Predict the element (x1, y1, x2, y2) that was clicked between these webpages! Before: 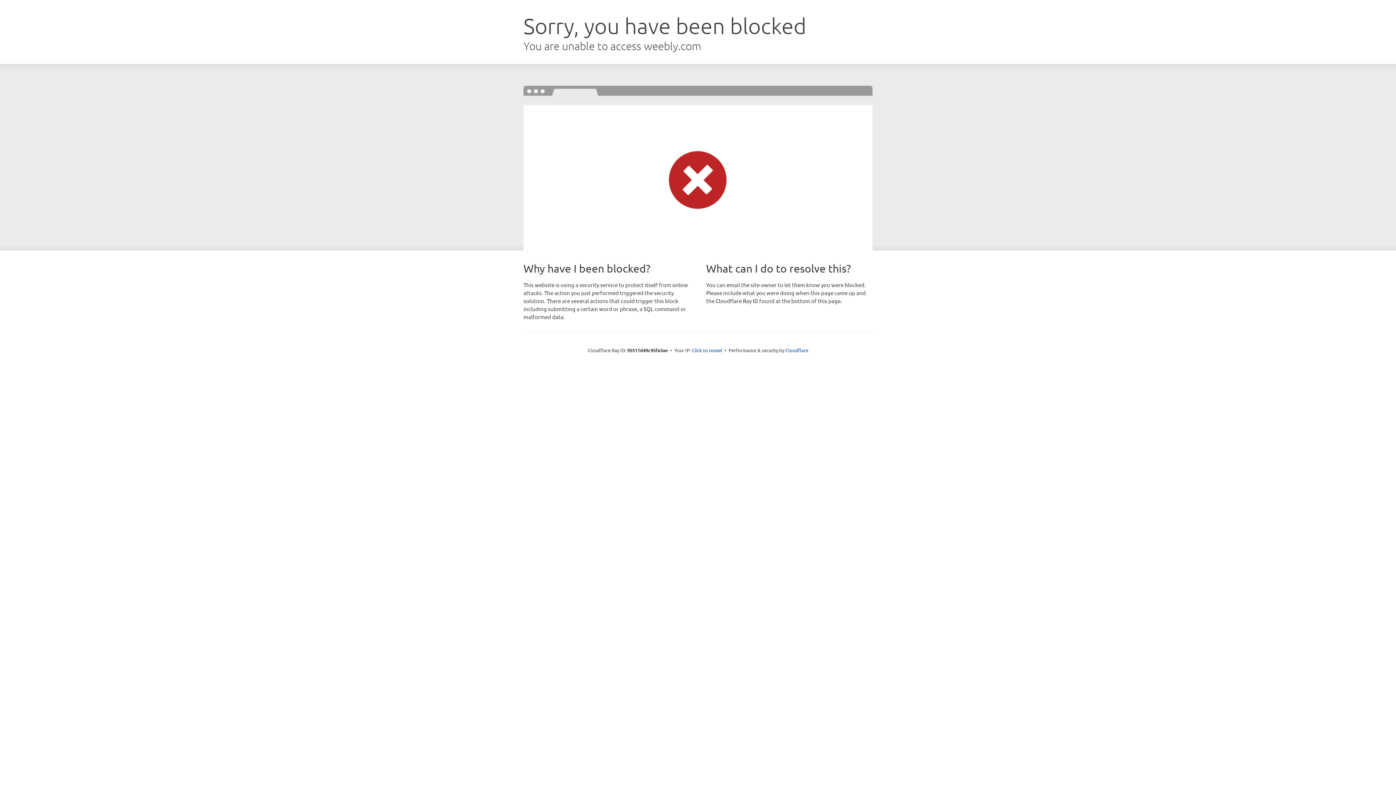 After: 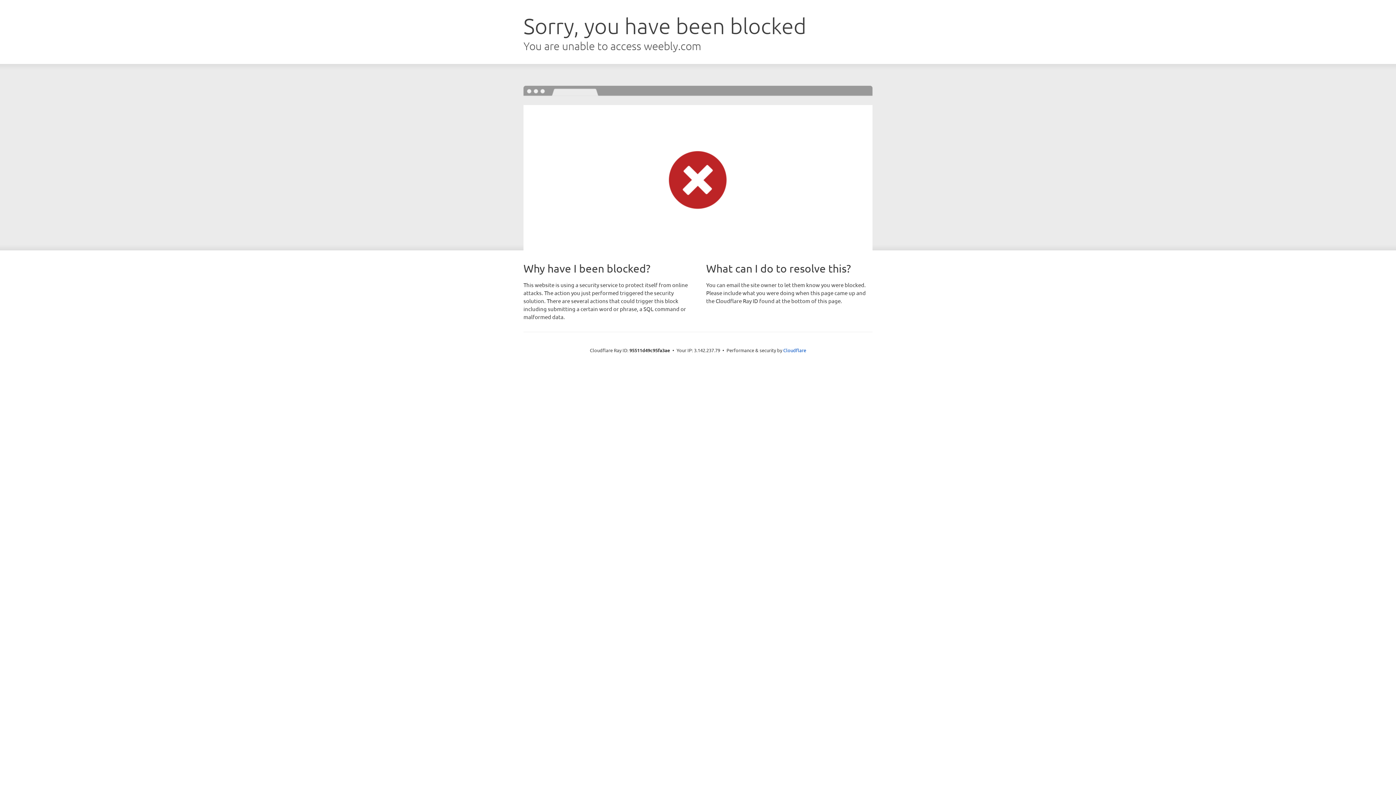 Action: bbox: (692, 346, 722, 353) label: Click to reveal